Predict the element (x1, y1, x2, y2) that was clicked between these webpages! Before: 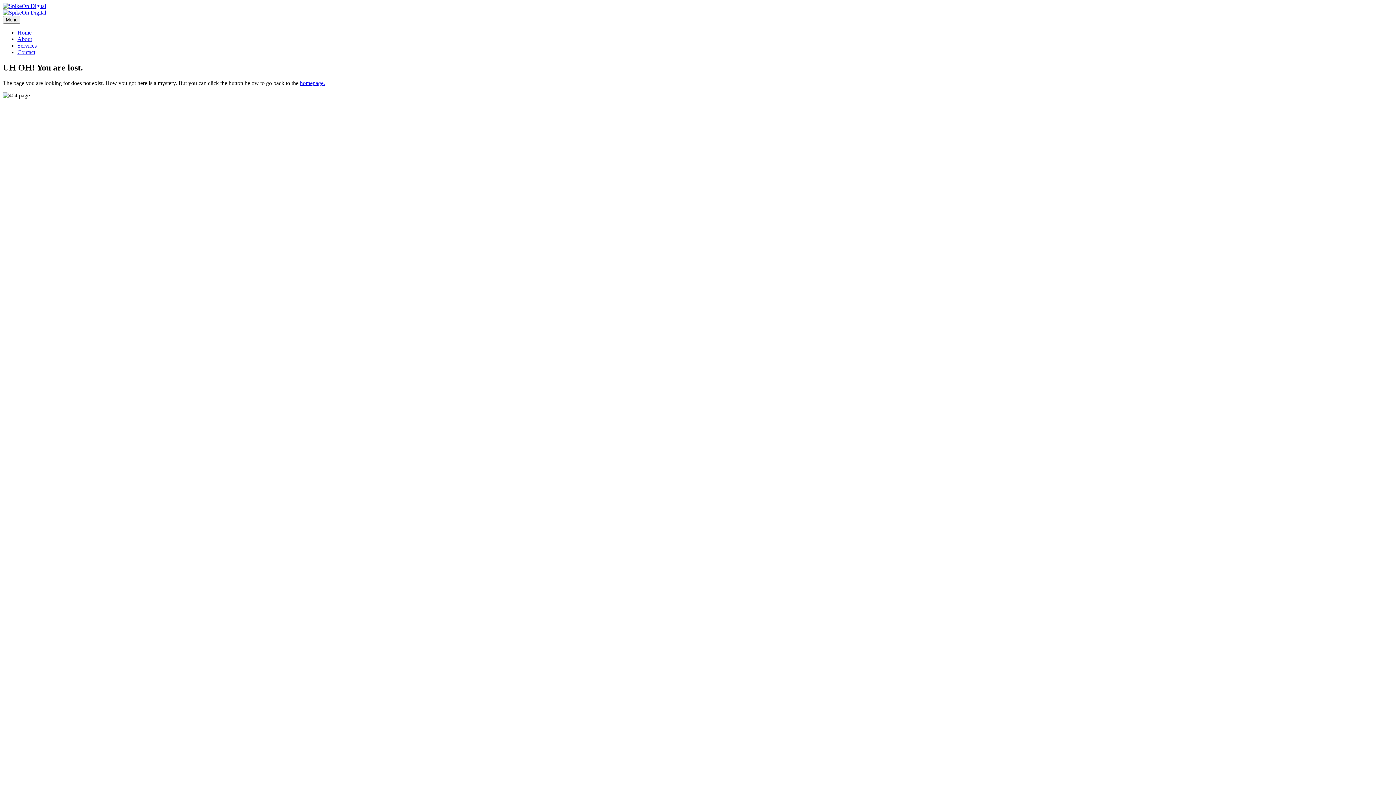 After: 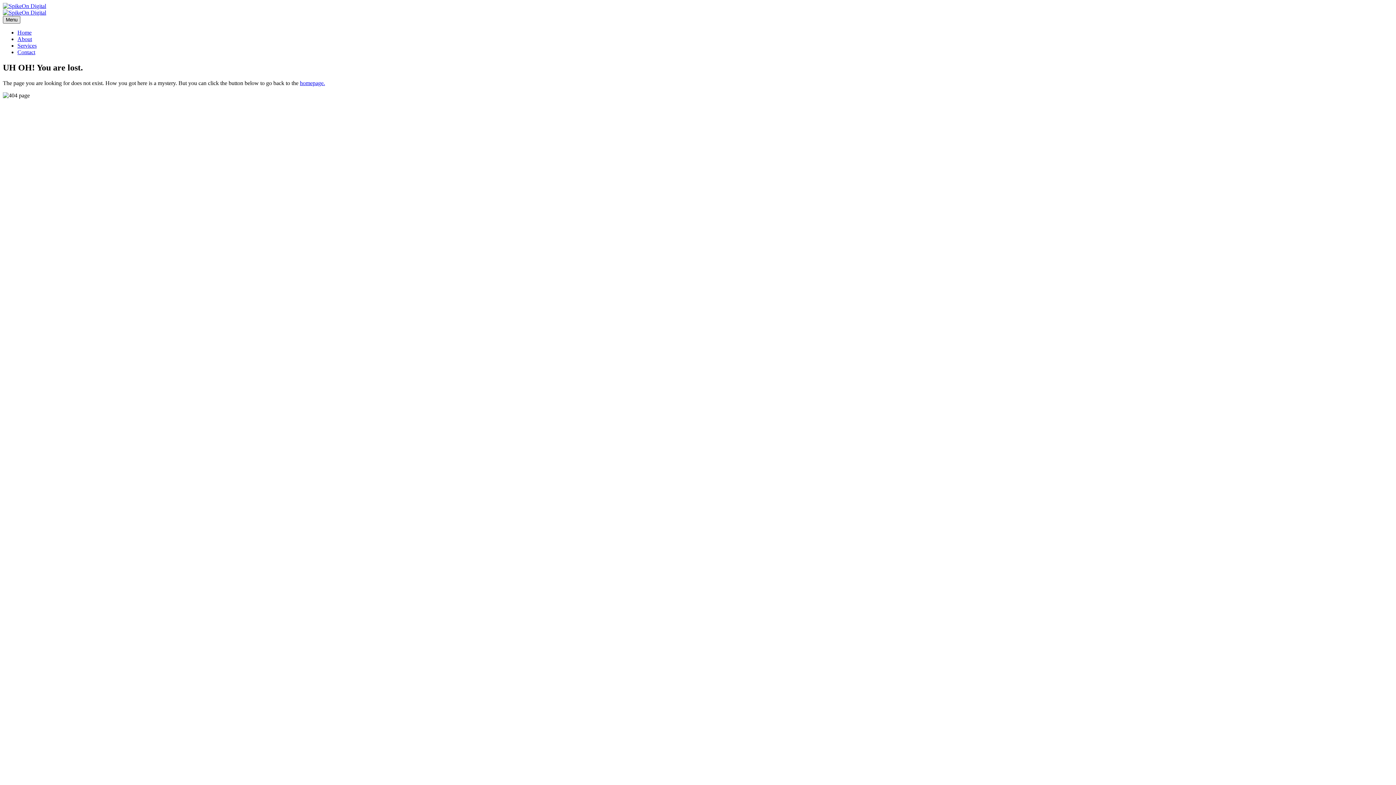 Action: label: Toggle menu bbox: (2, 16, 20, 23)